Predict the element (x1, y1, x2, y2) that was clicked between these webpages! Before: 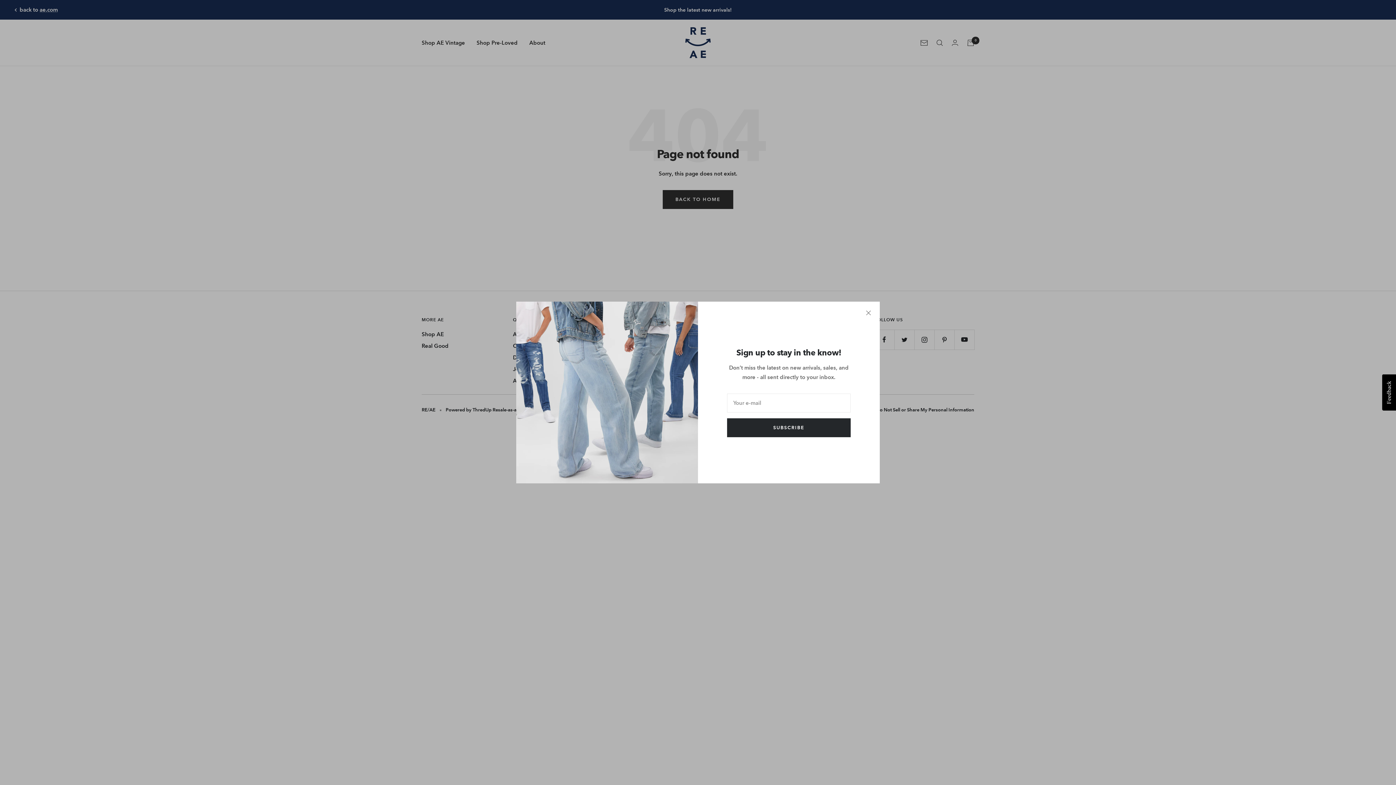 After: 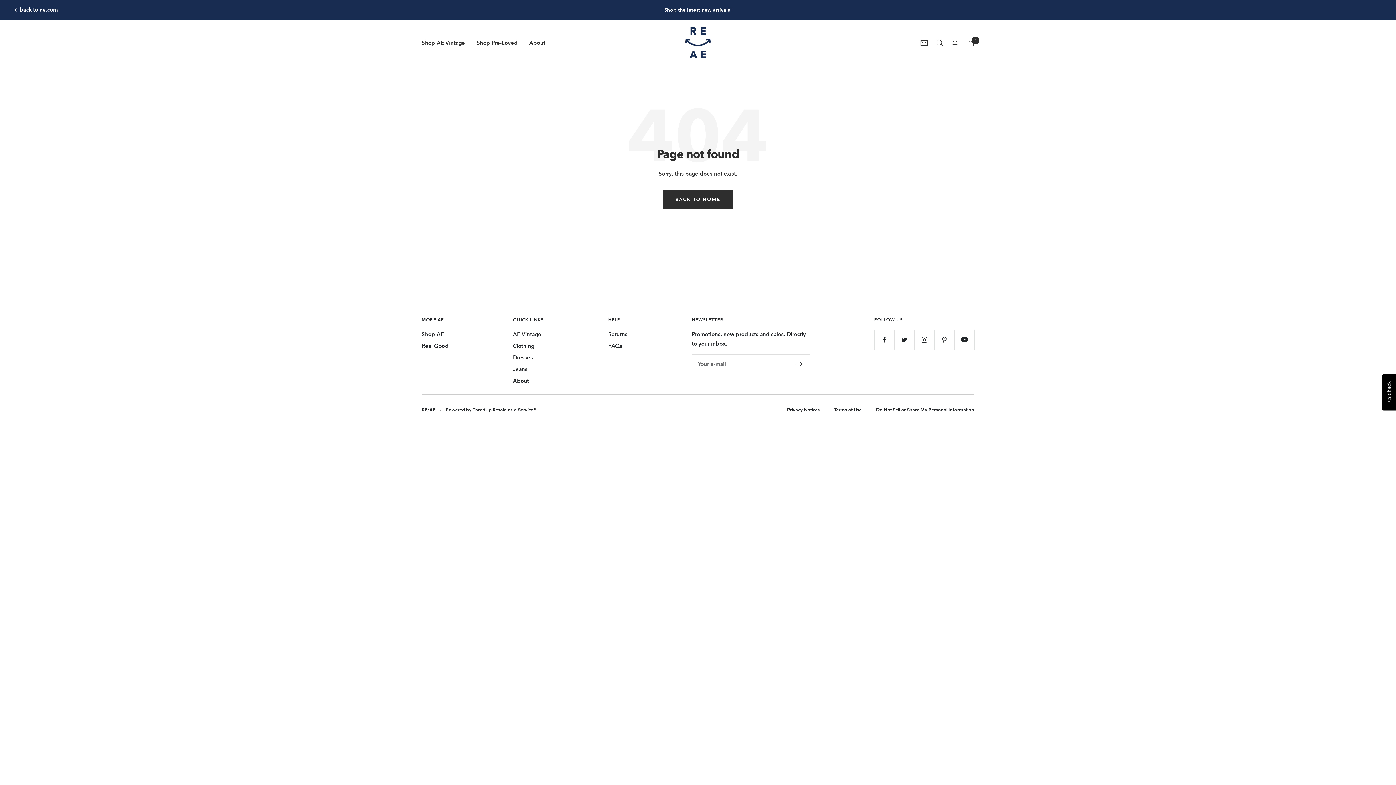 Action: bbox: (866, 310, 871, 315)